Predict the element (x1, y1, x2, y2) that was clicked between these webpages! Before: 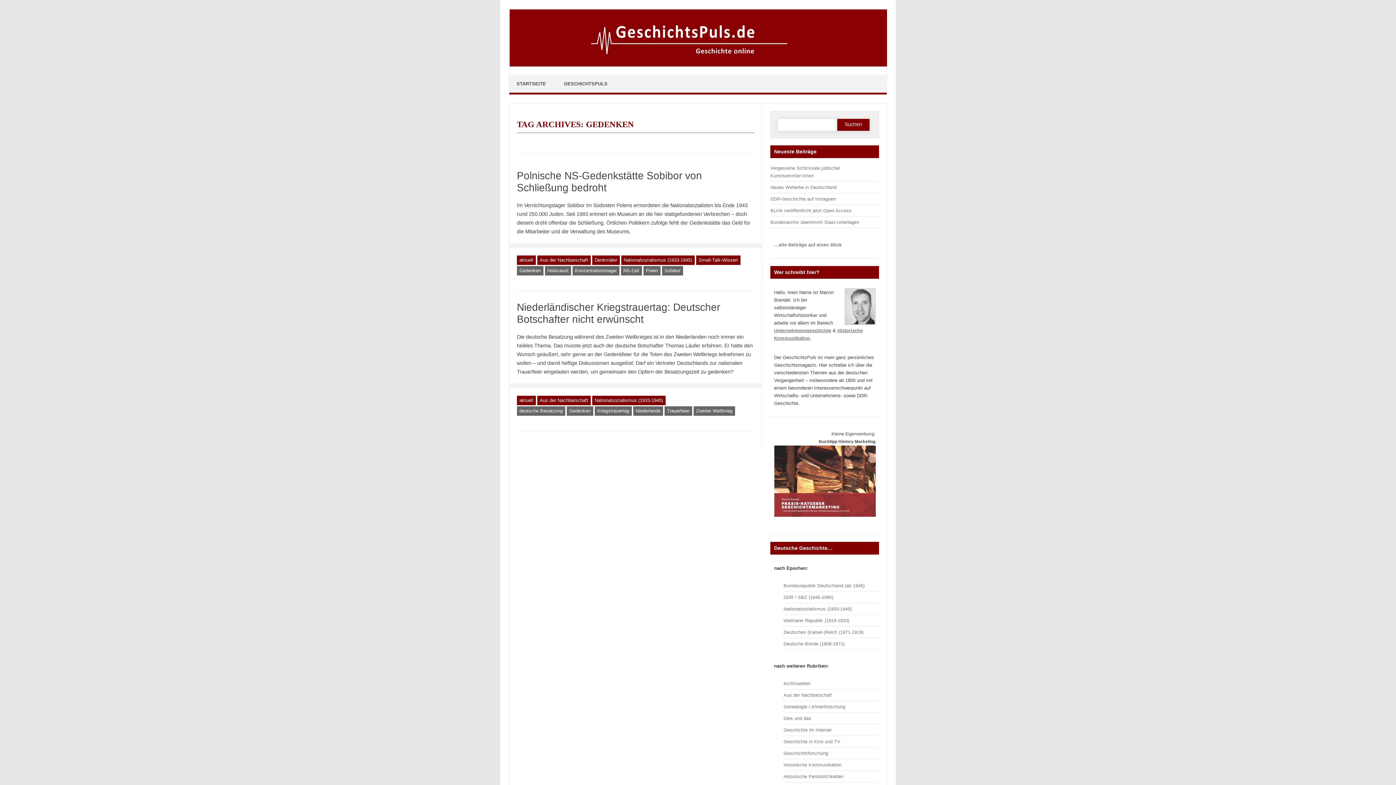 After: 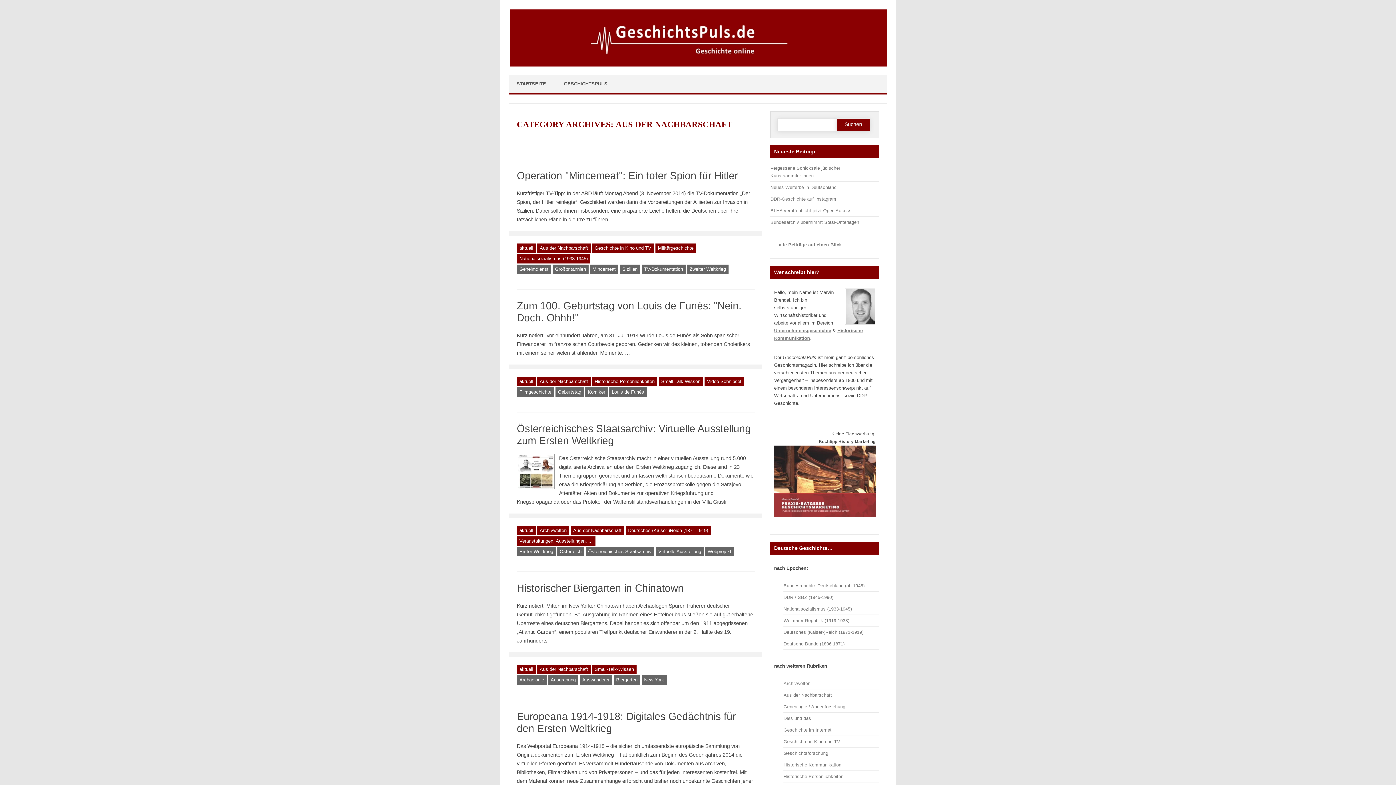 Action: bbox: (537, 396, 590, 405) label: Aus der Nachbarschaft